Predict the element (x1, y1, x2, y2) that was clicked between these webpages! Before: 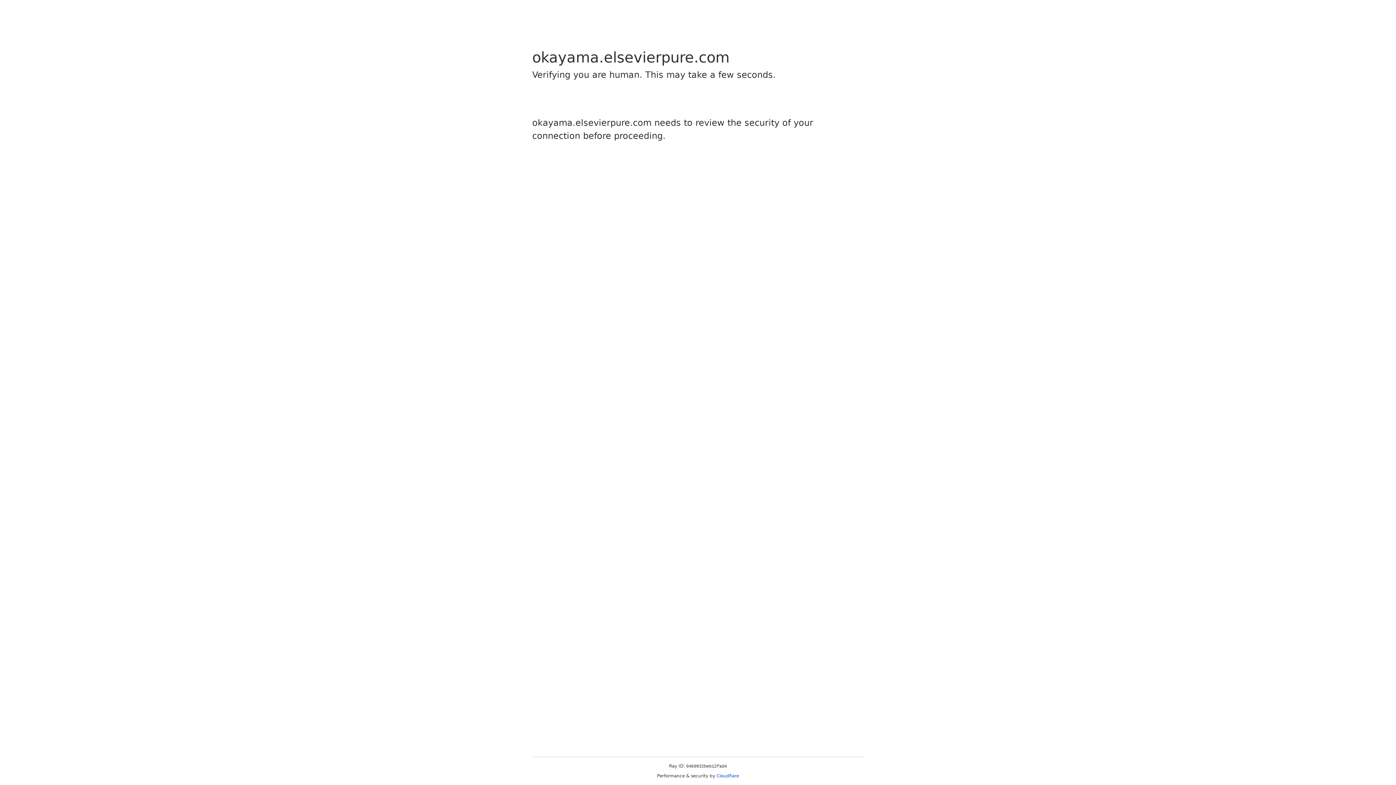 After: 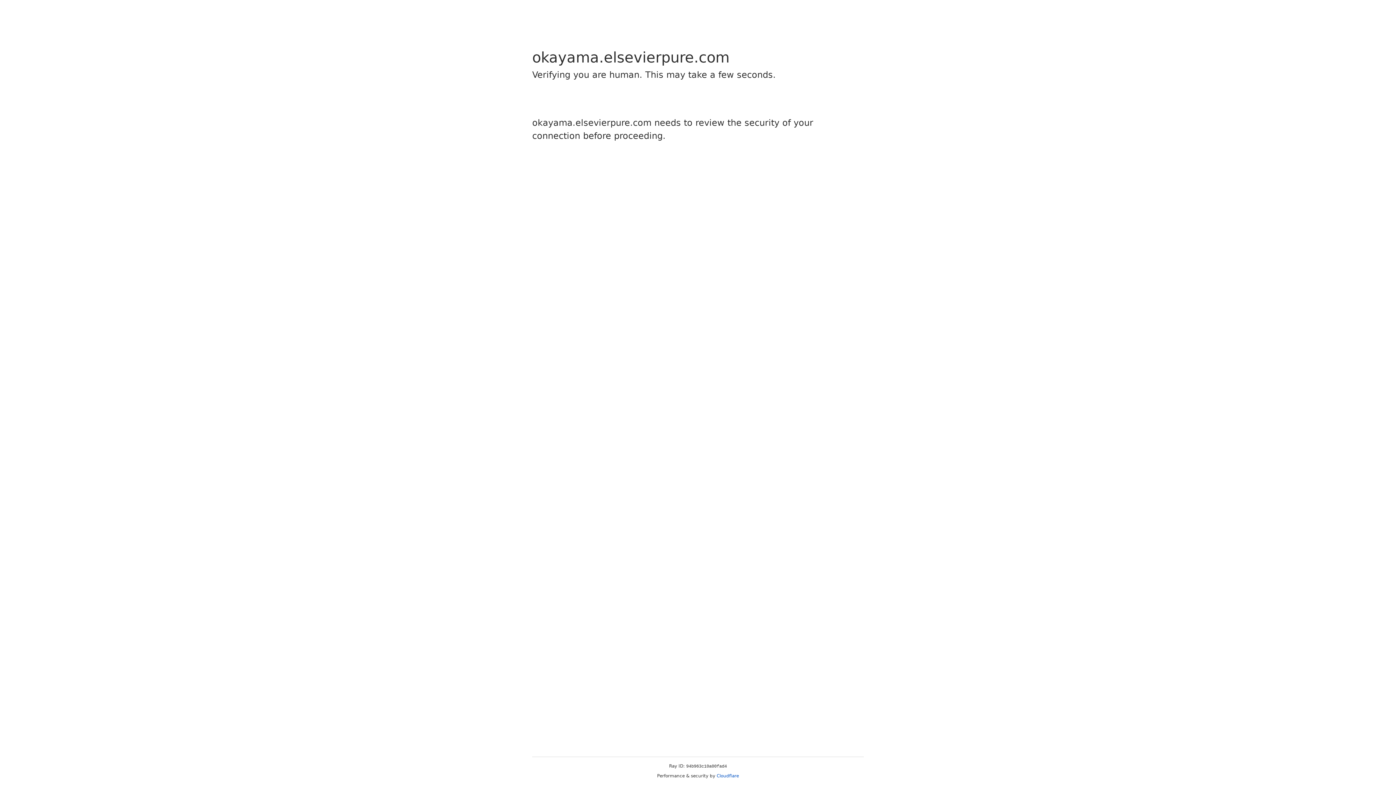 Action: bbox: (716, 773, 739, 778) label: Cloudflare